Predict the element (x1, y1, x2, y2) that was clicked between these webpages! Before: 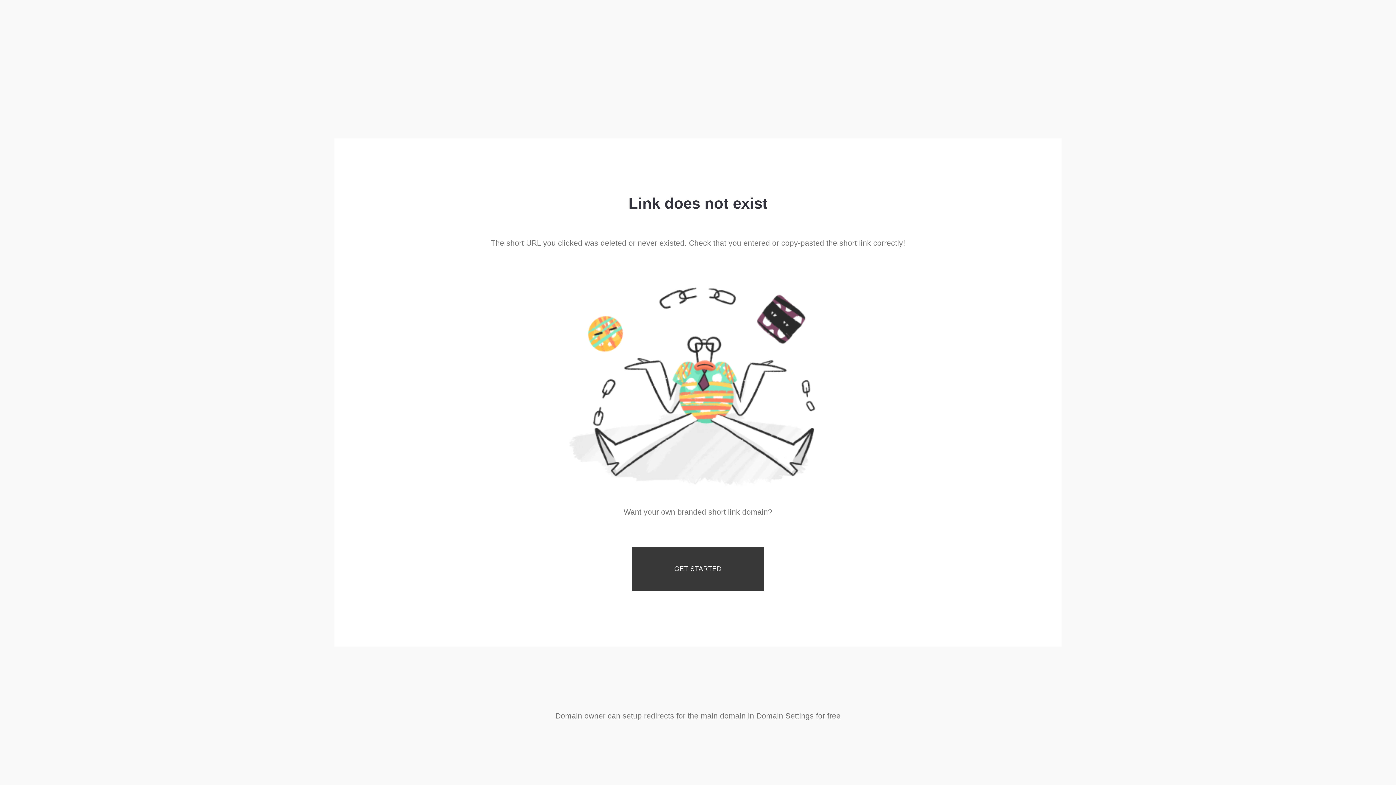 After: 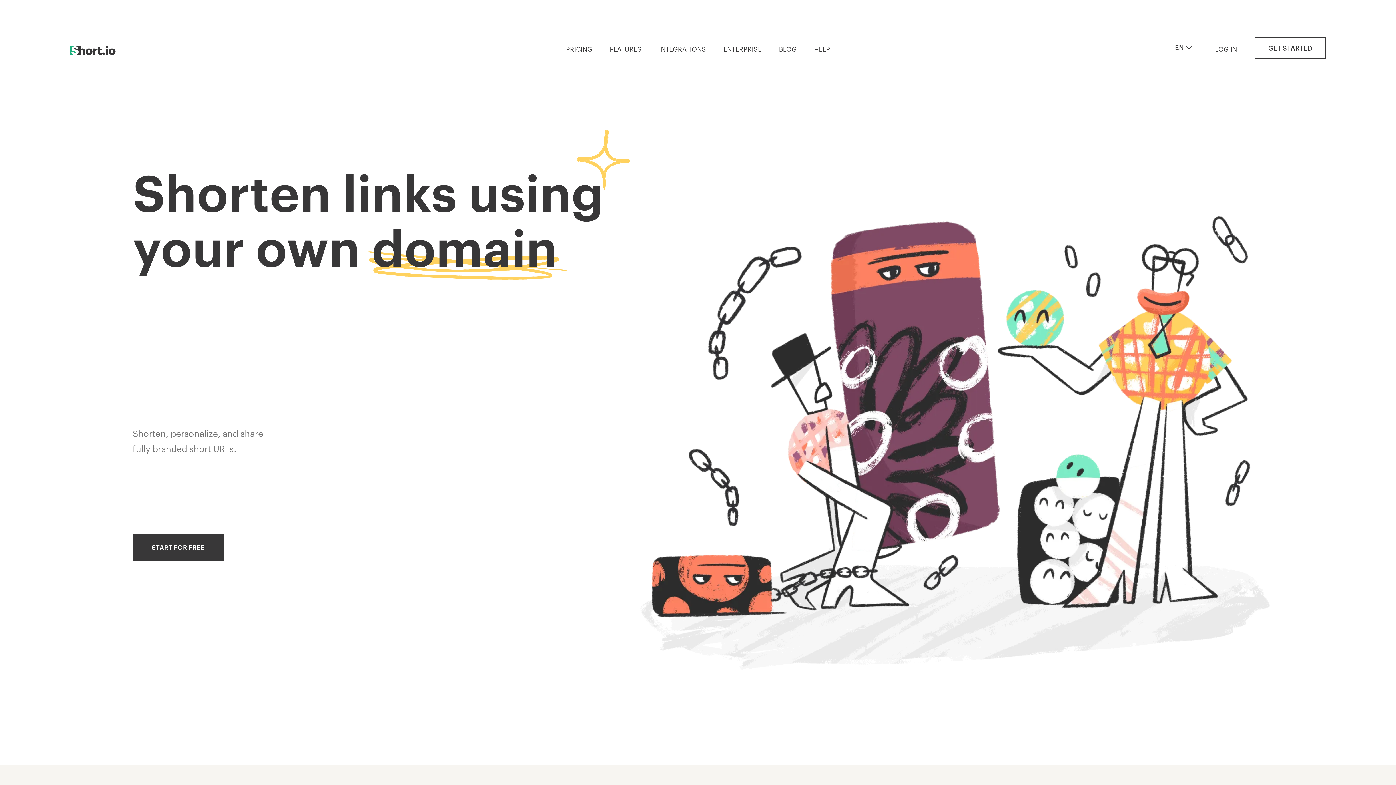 Action: label: GET STARTED bbox: (632, 547, 764, 591)